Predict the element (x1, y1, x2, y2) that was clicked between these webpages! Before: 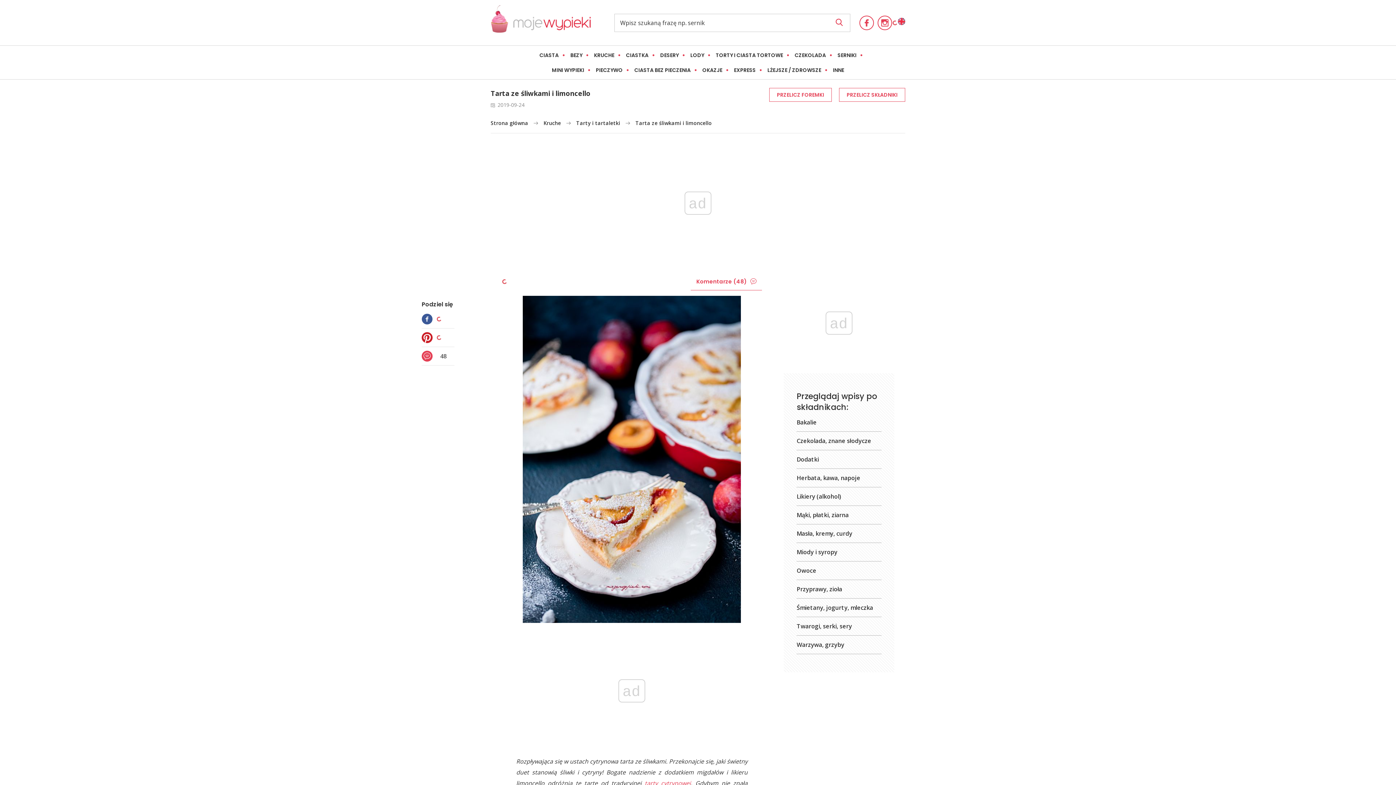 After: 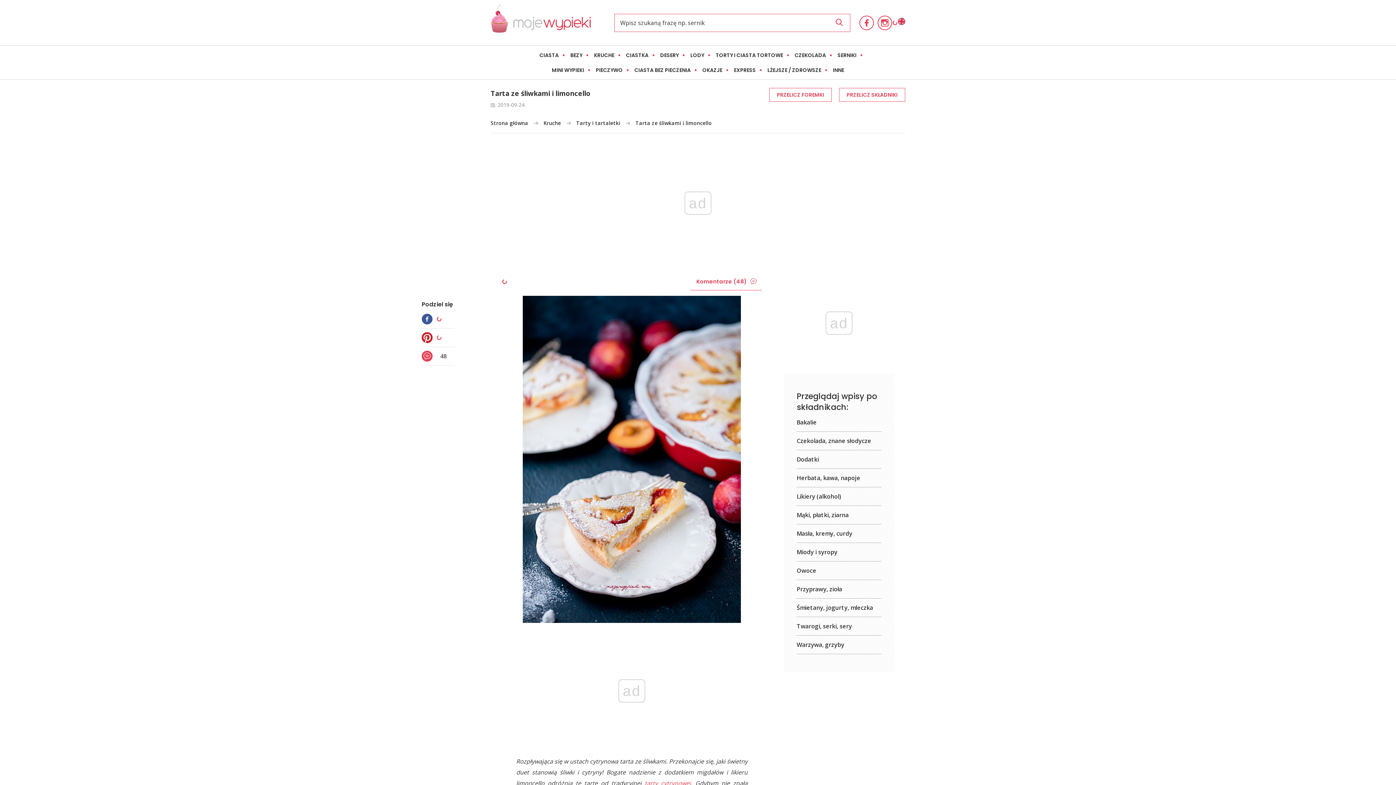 Action: bbox: (835, 18, 843, 26)